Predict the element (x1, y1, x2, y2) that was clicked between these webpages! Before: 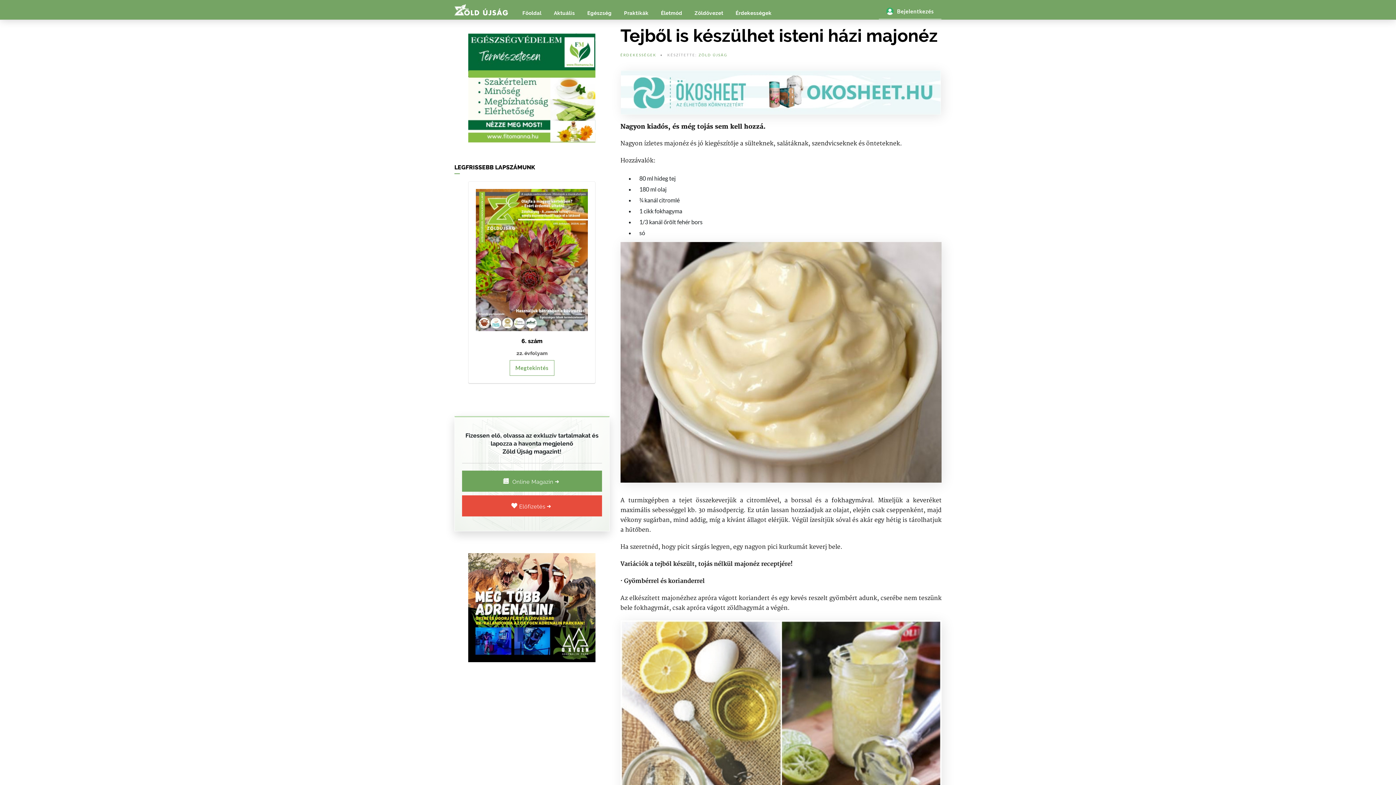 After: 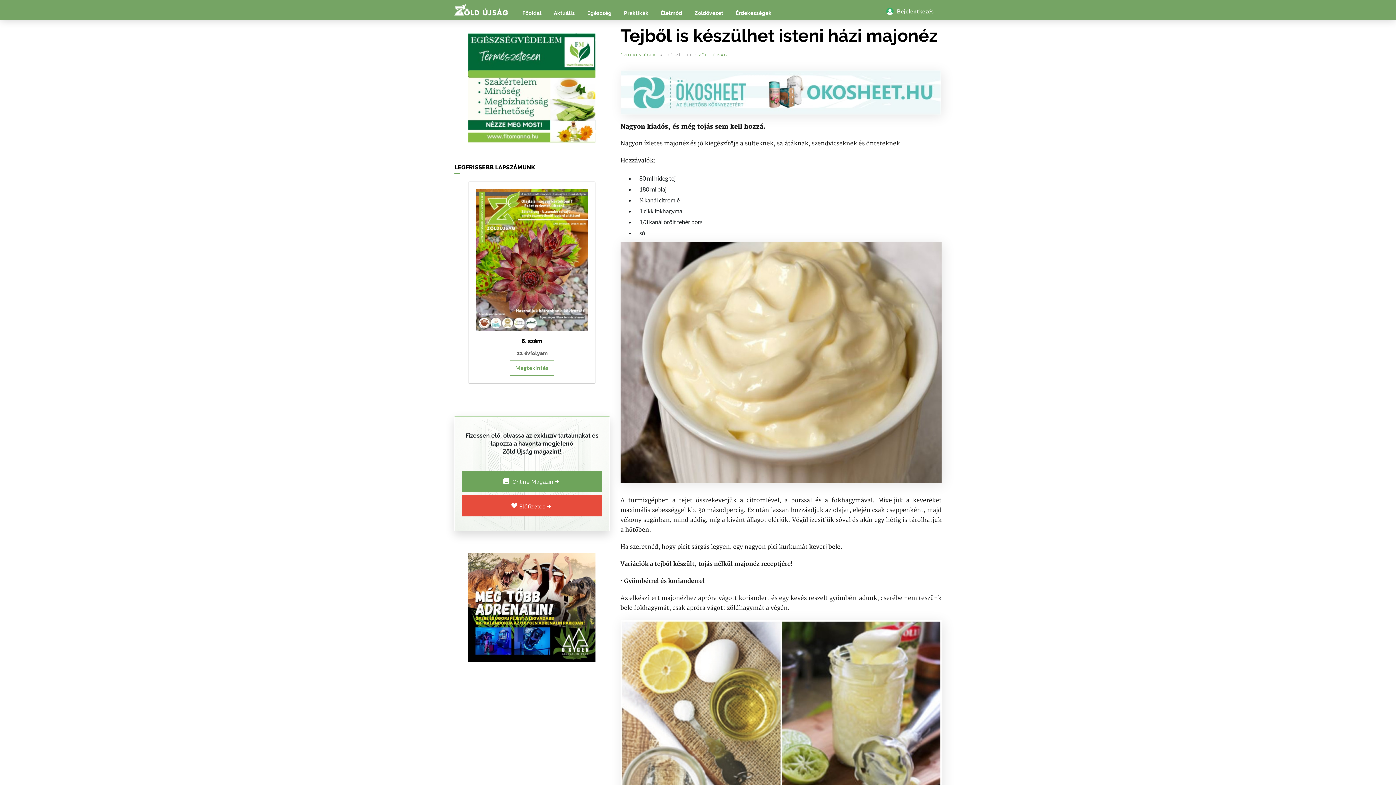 Action: bbox: (468, 84, 595, 90)